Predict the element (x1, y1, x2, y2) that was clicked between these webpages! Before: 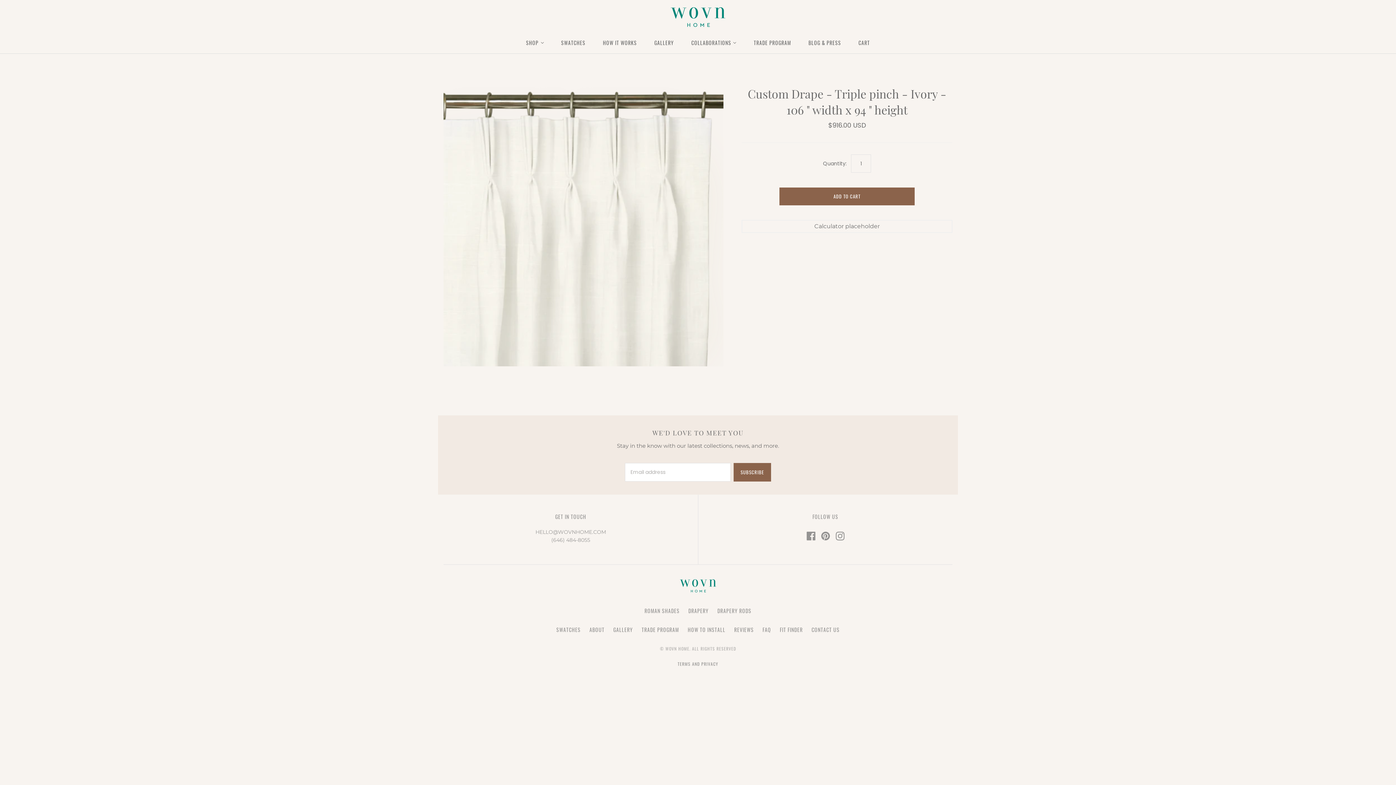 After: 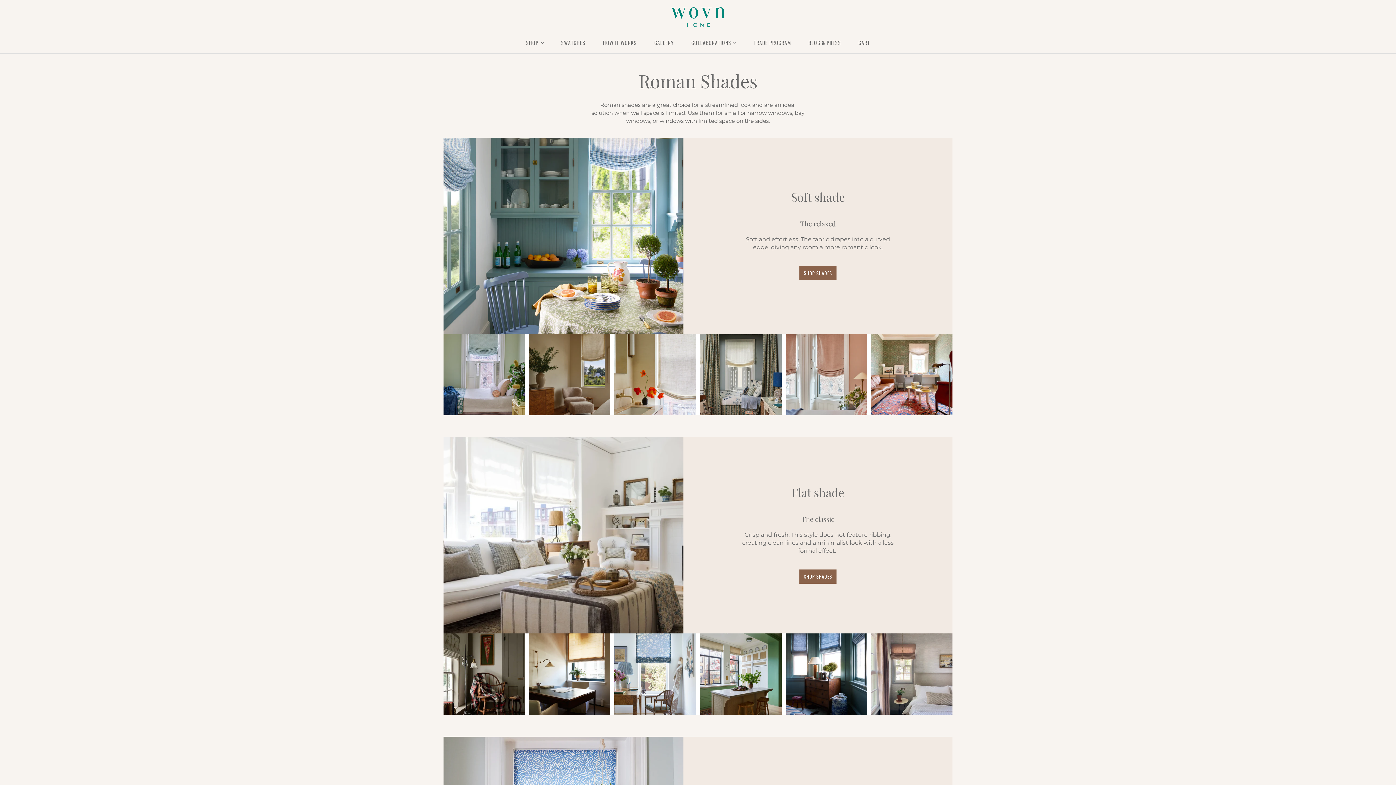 Action: bbox: (644, 607, 679, 614) label: ROMAN SHADES